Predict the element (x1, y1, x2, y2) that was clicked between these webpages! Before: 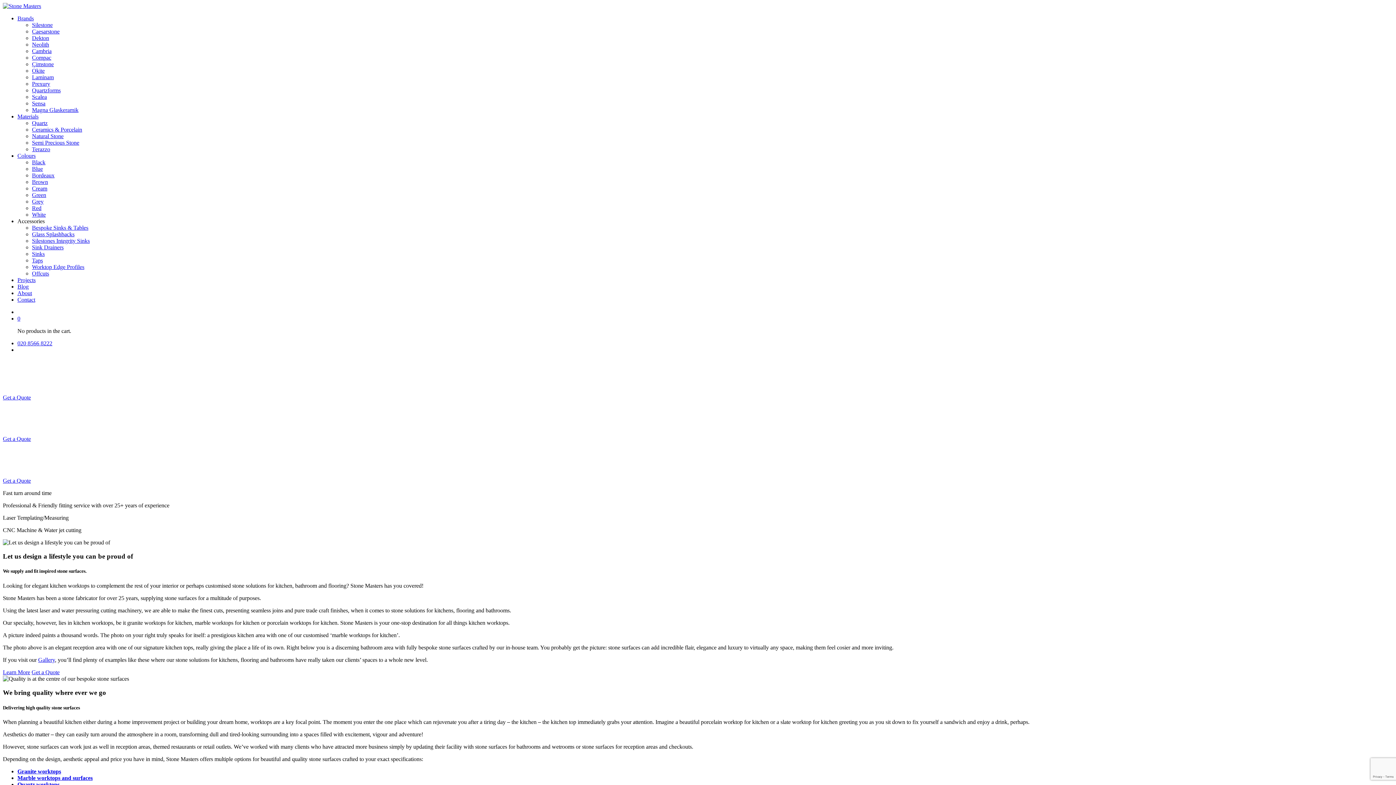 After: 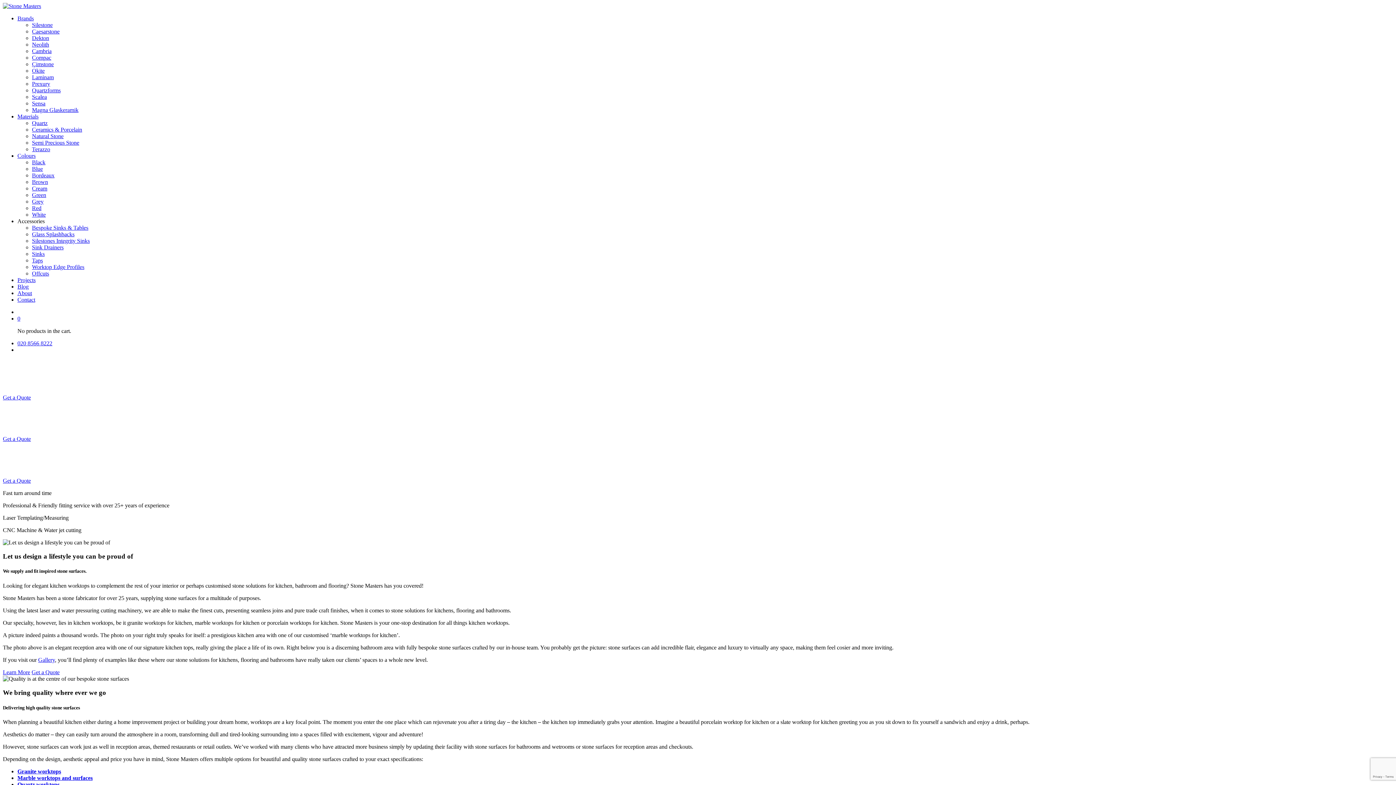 Action: label: Get a Quote bbox: (2, 477, 30, 483)